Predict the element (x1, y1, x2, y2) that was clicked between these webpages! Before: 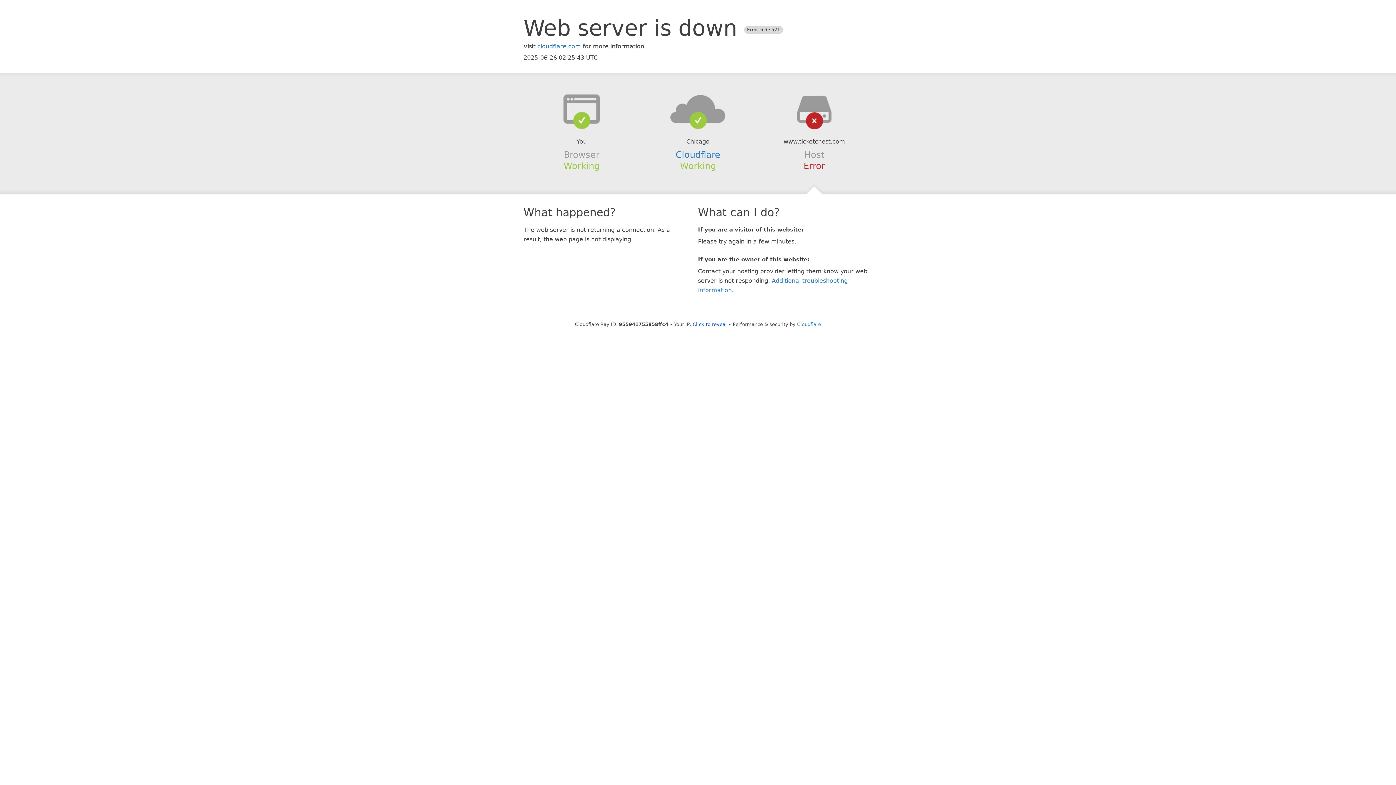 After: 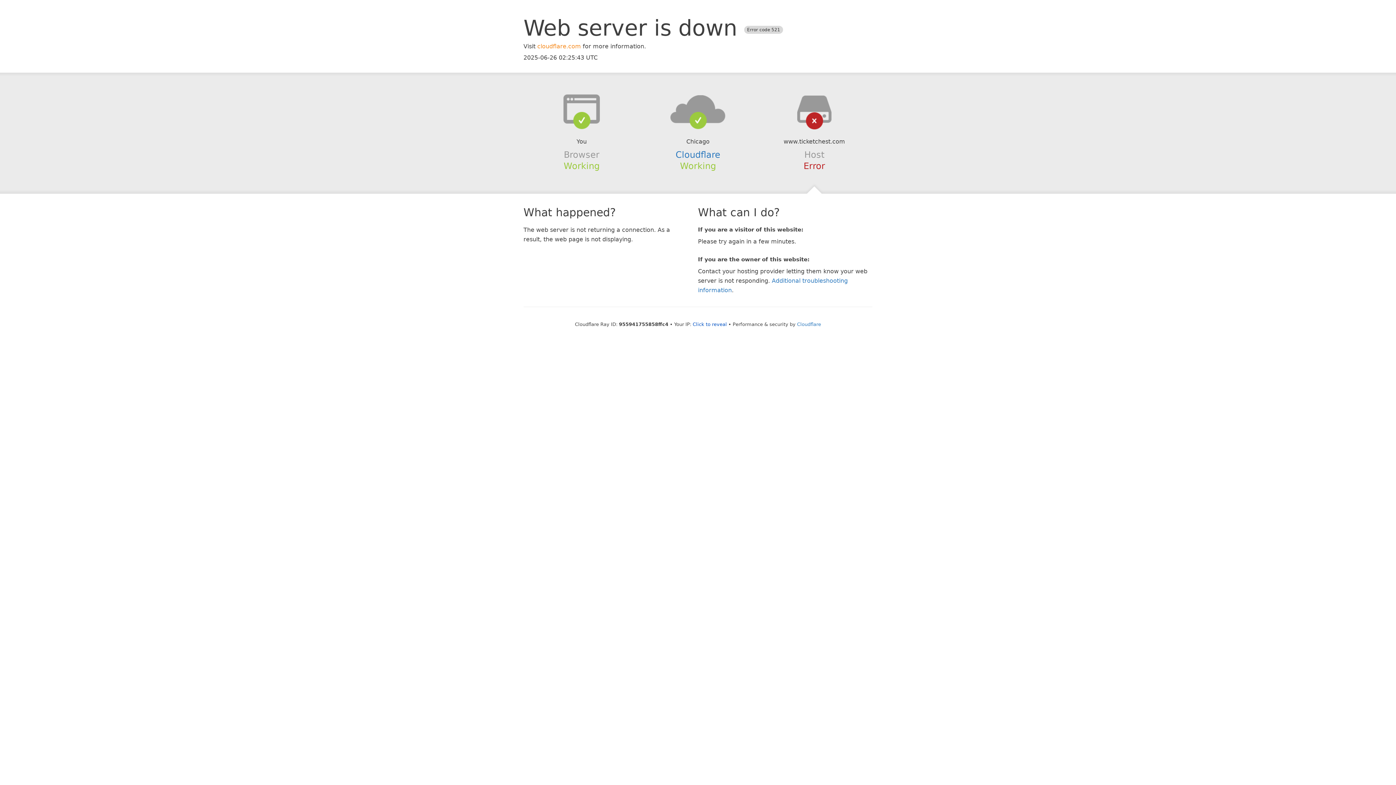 Action: bbox: (537, 42, 581, 49) label: cloudflare.com